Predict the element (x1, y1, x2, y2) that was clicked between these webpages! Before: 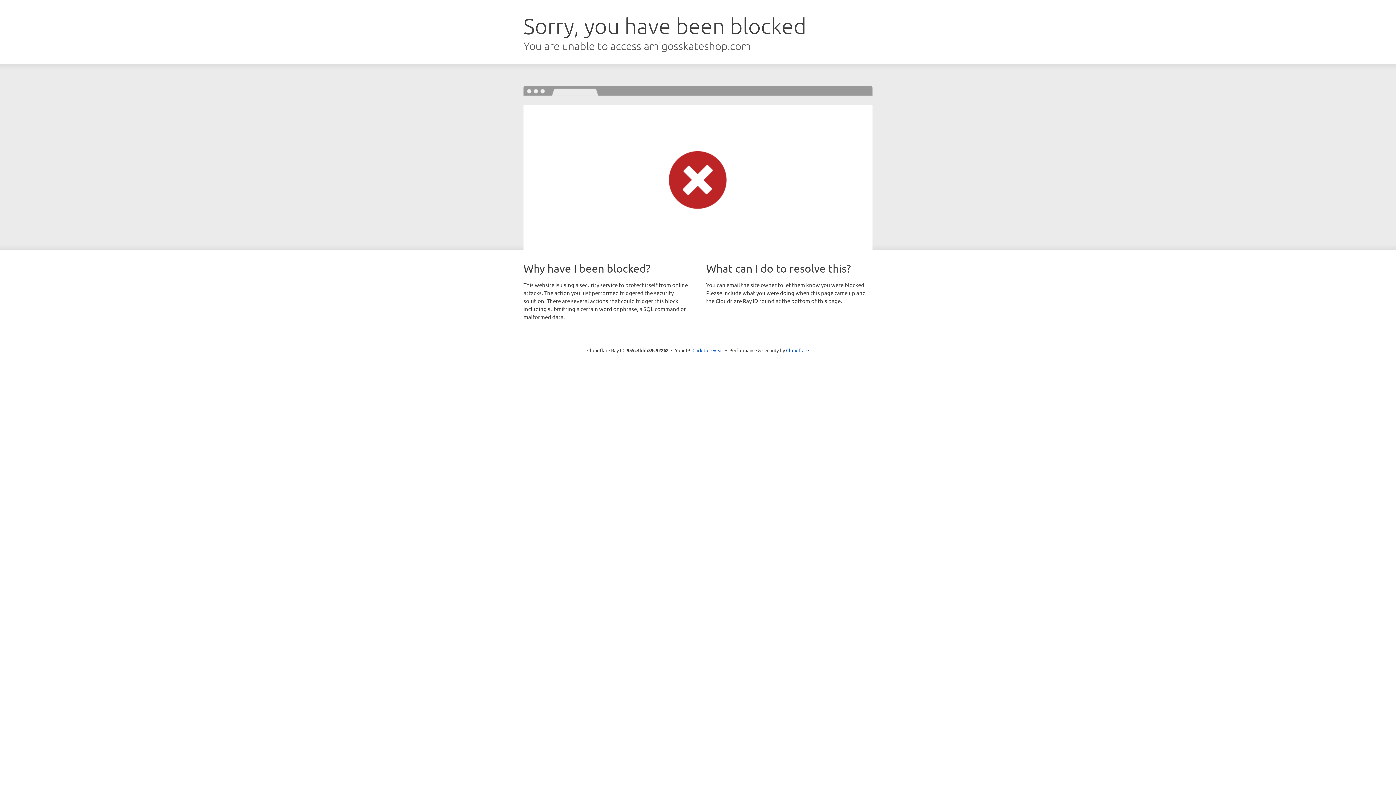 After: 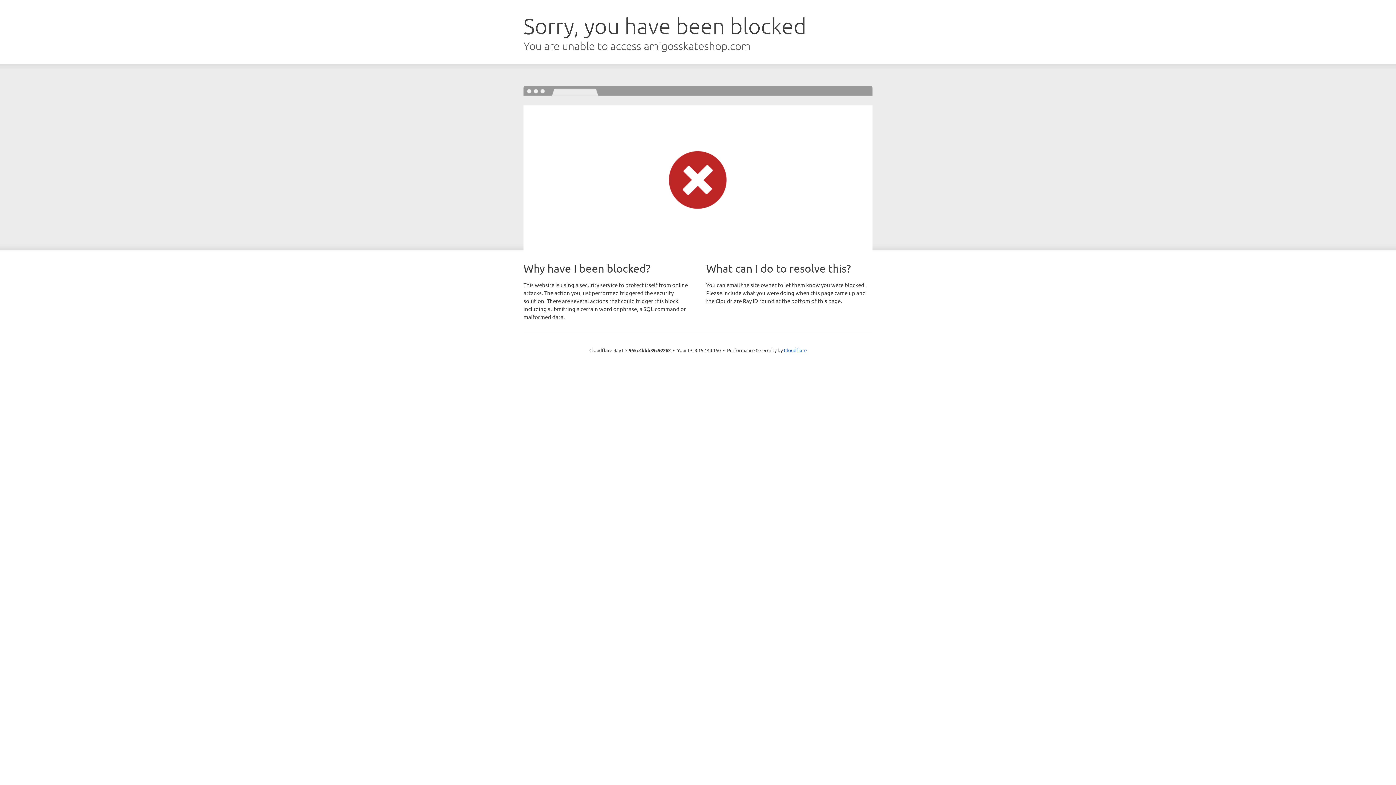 Action: label: Click to reveal bbox: (692, 346, 723, 353)